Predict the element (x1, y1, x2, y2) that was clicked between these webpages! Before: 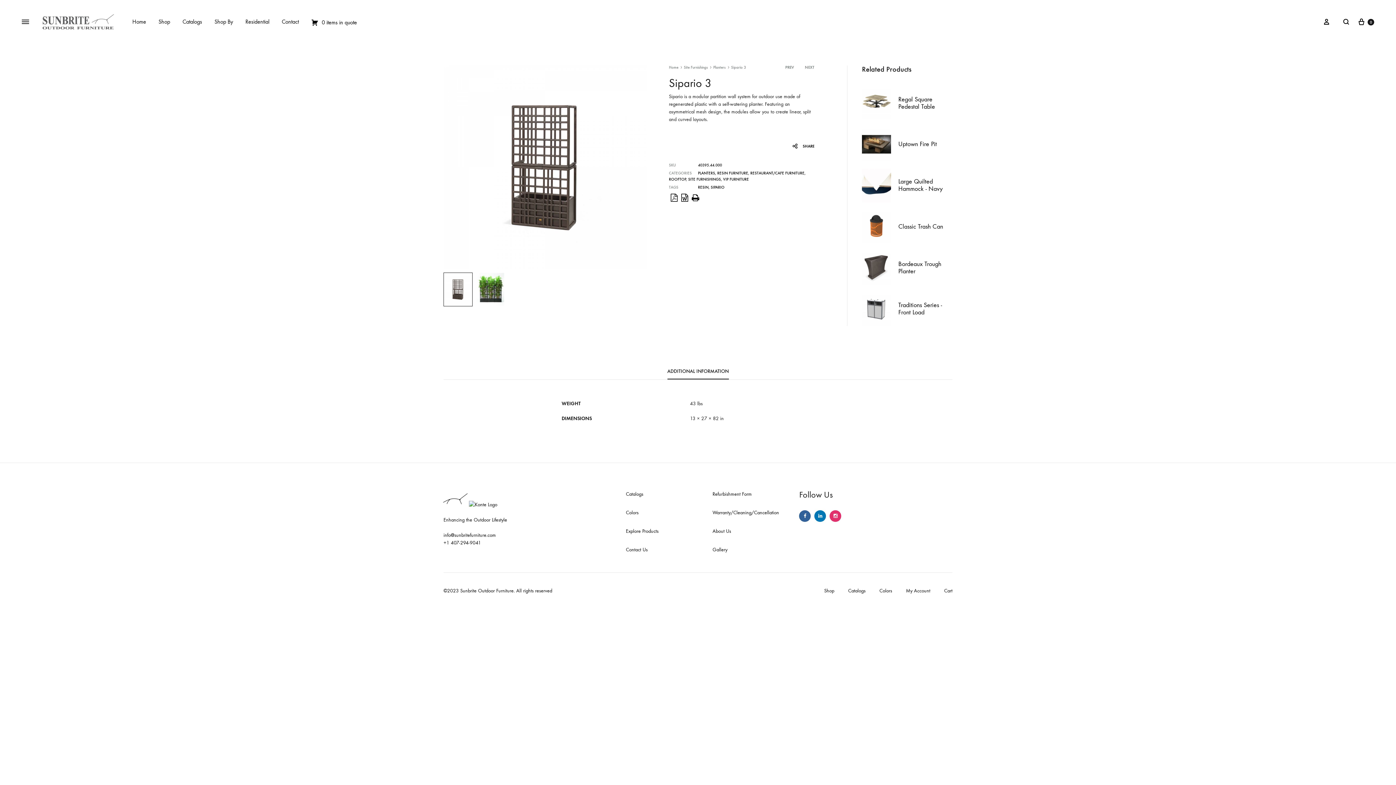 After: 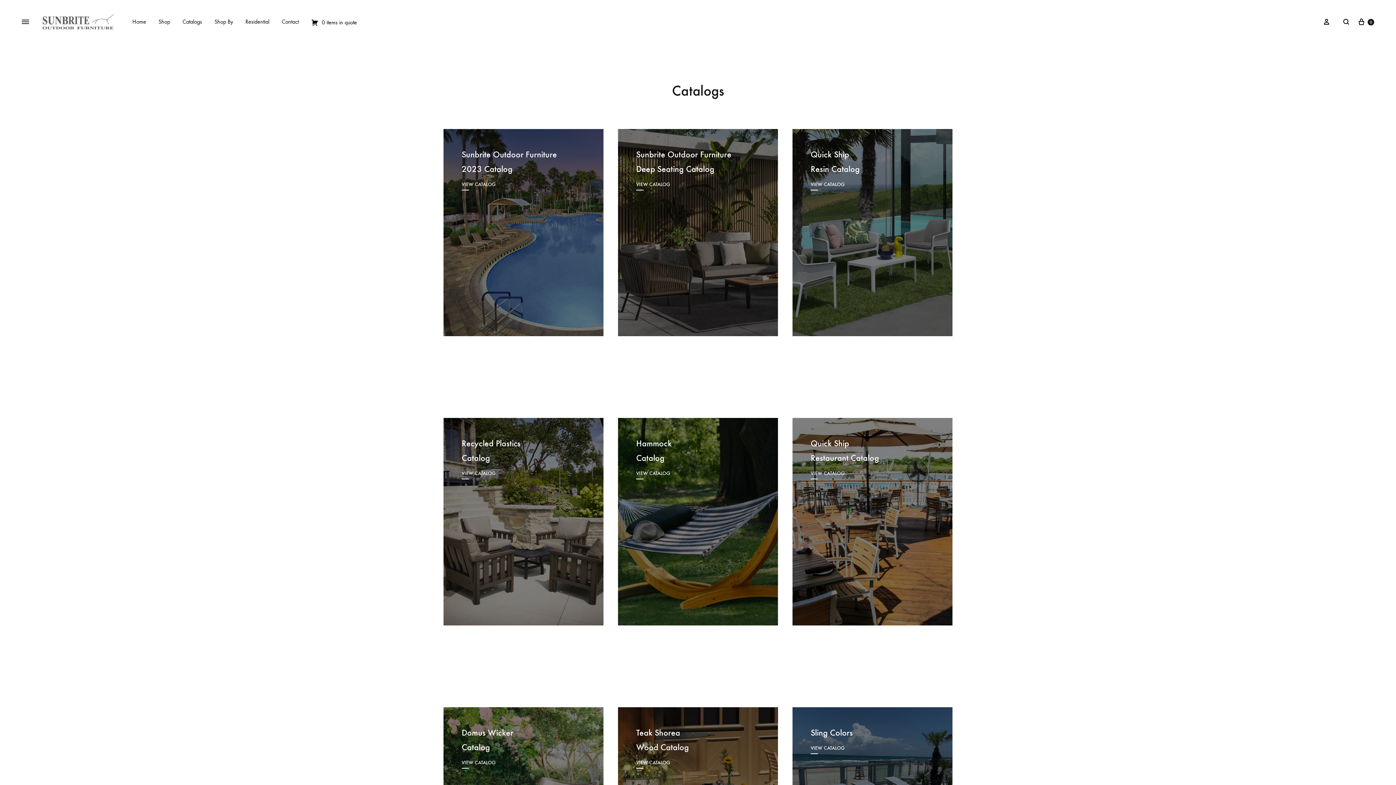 Action: bbox: (848, 587, 865, 594) label: Catalogs